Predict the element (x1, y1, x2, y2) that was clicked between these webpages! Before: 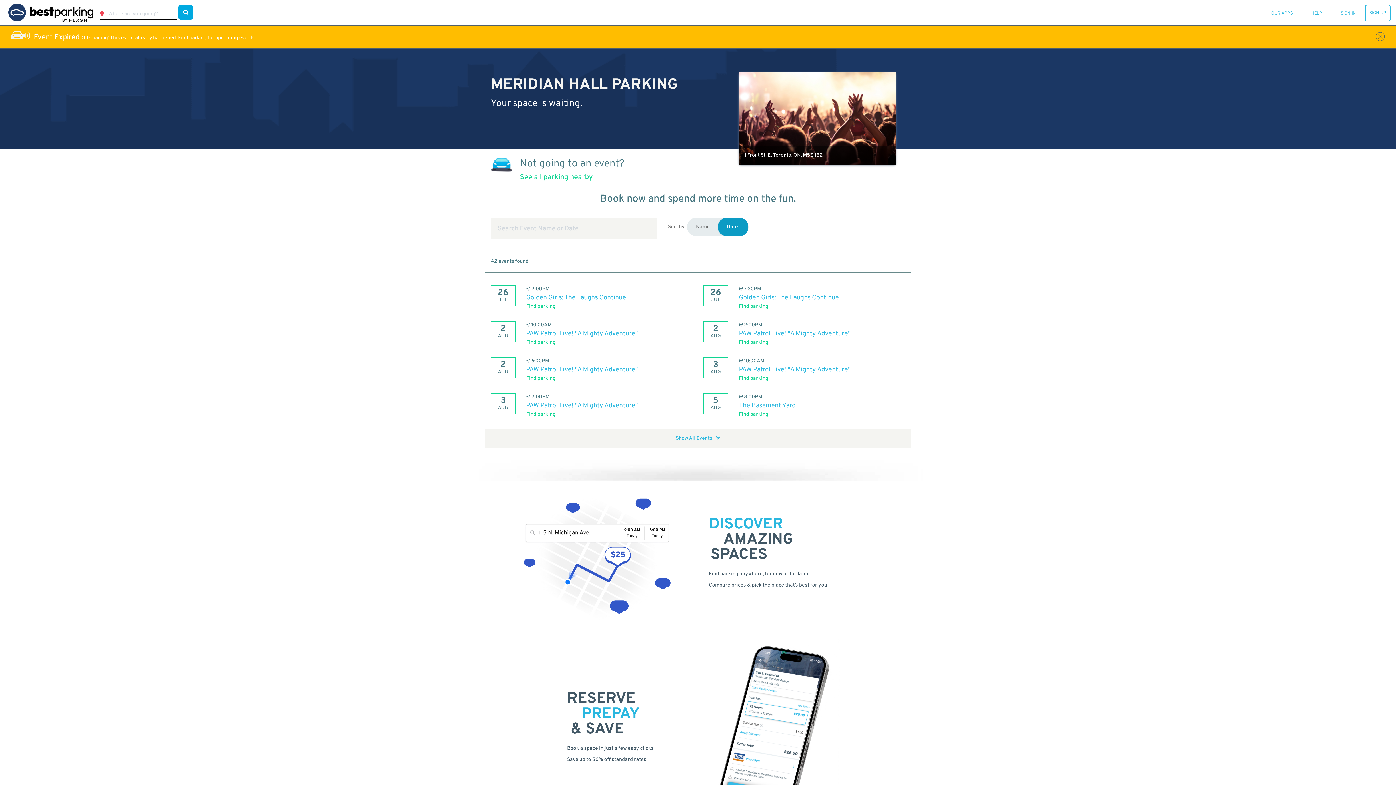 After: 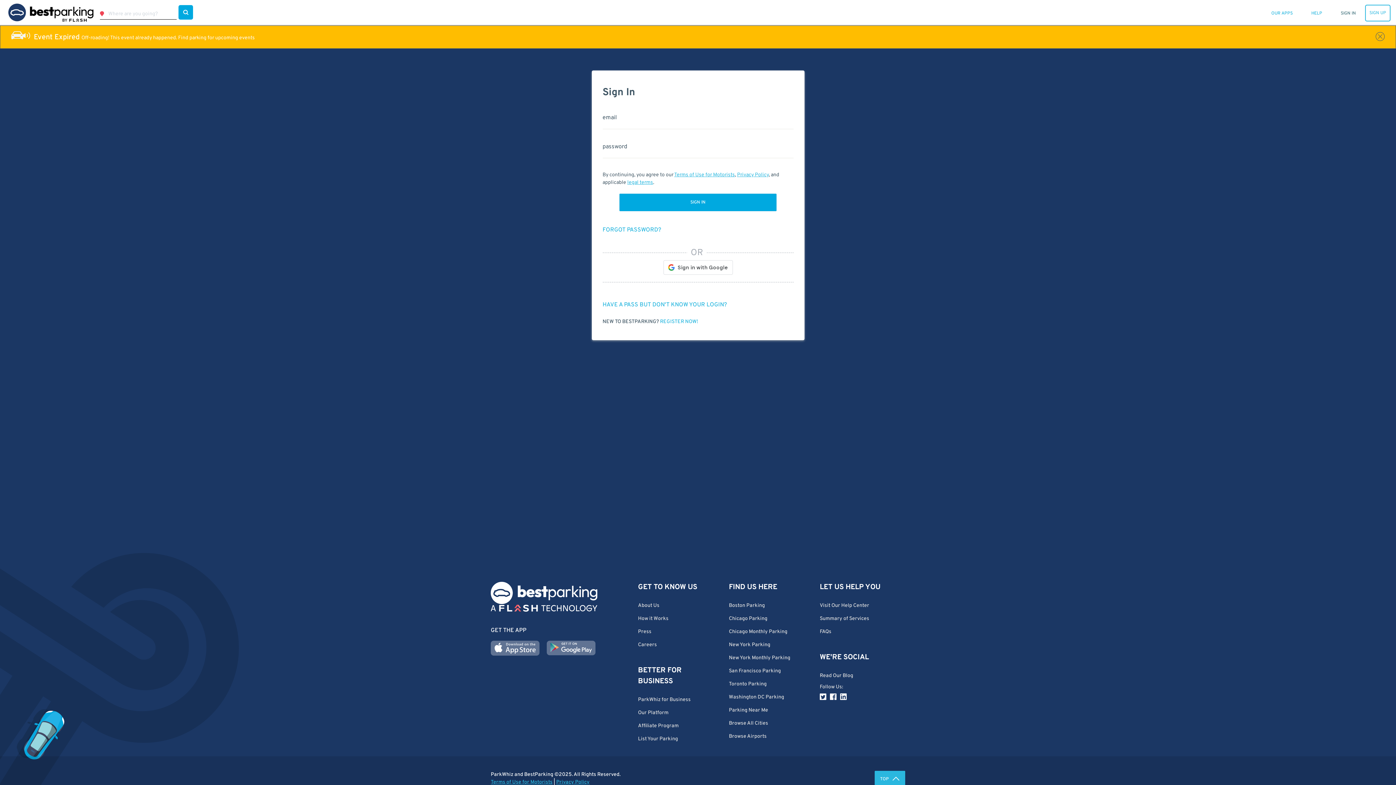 Action: label: SIGN IN bbox: (1337, 10, 1360, 16)